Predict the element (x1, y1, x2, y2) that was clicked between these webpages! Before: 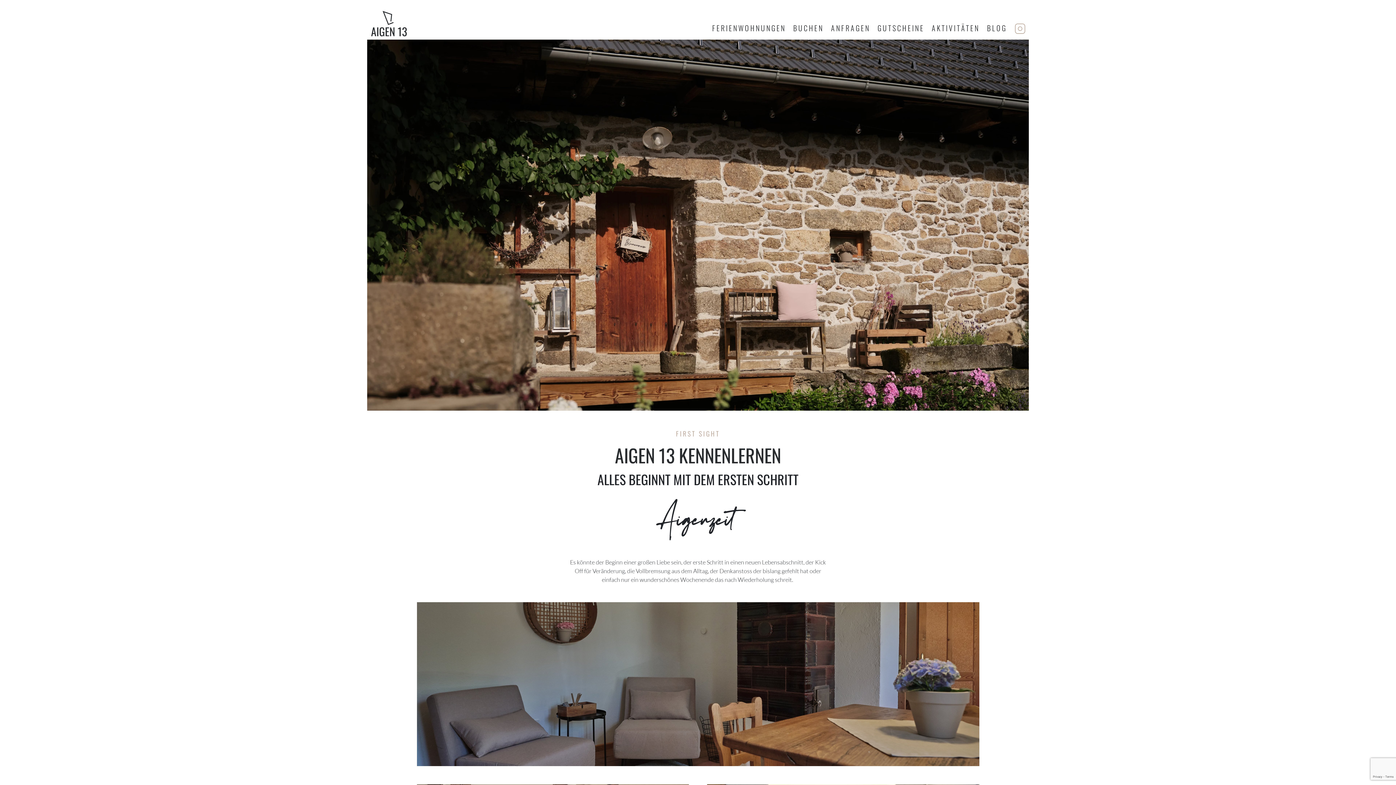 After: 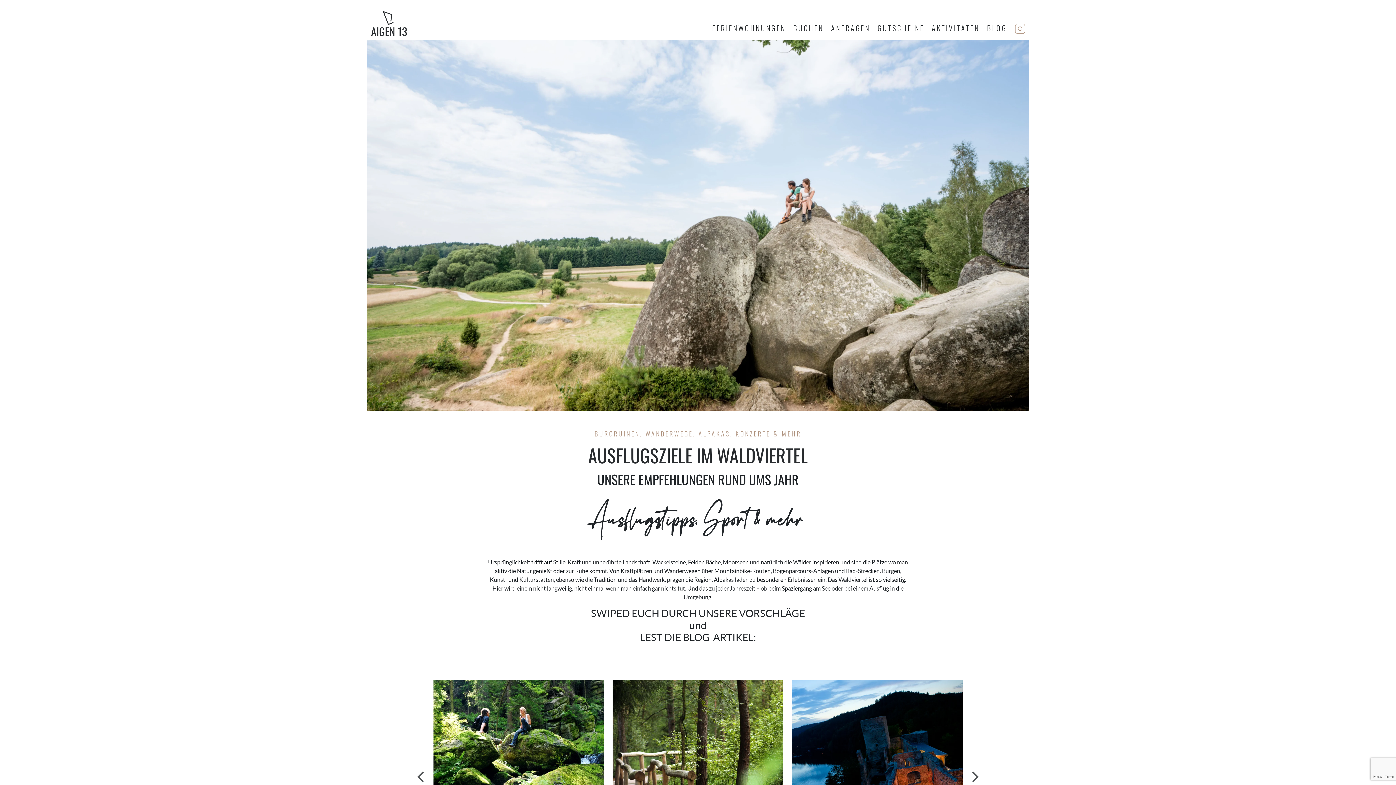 Action: label: AKTIVITÄTEN bbox: (932, 22, 980, 33)